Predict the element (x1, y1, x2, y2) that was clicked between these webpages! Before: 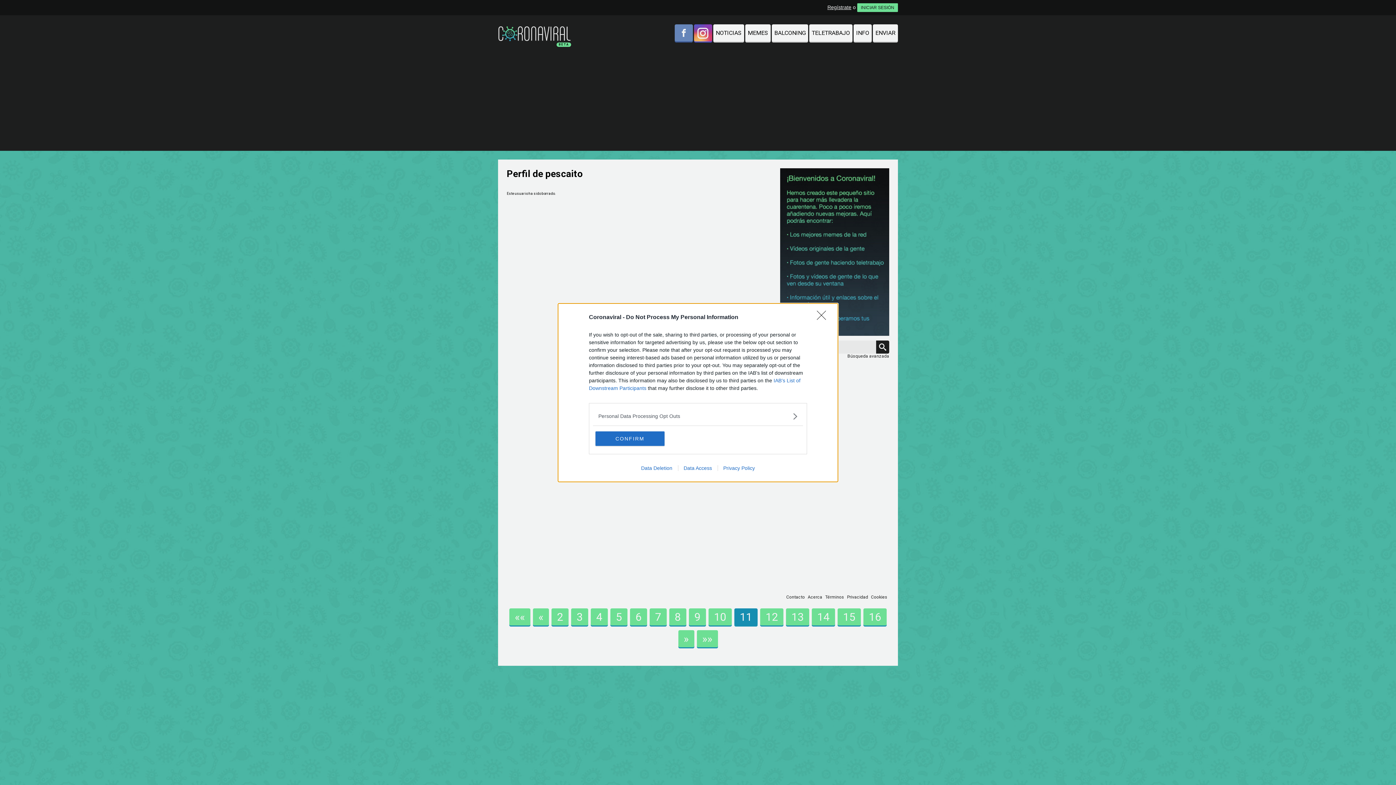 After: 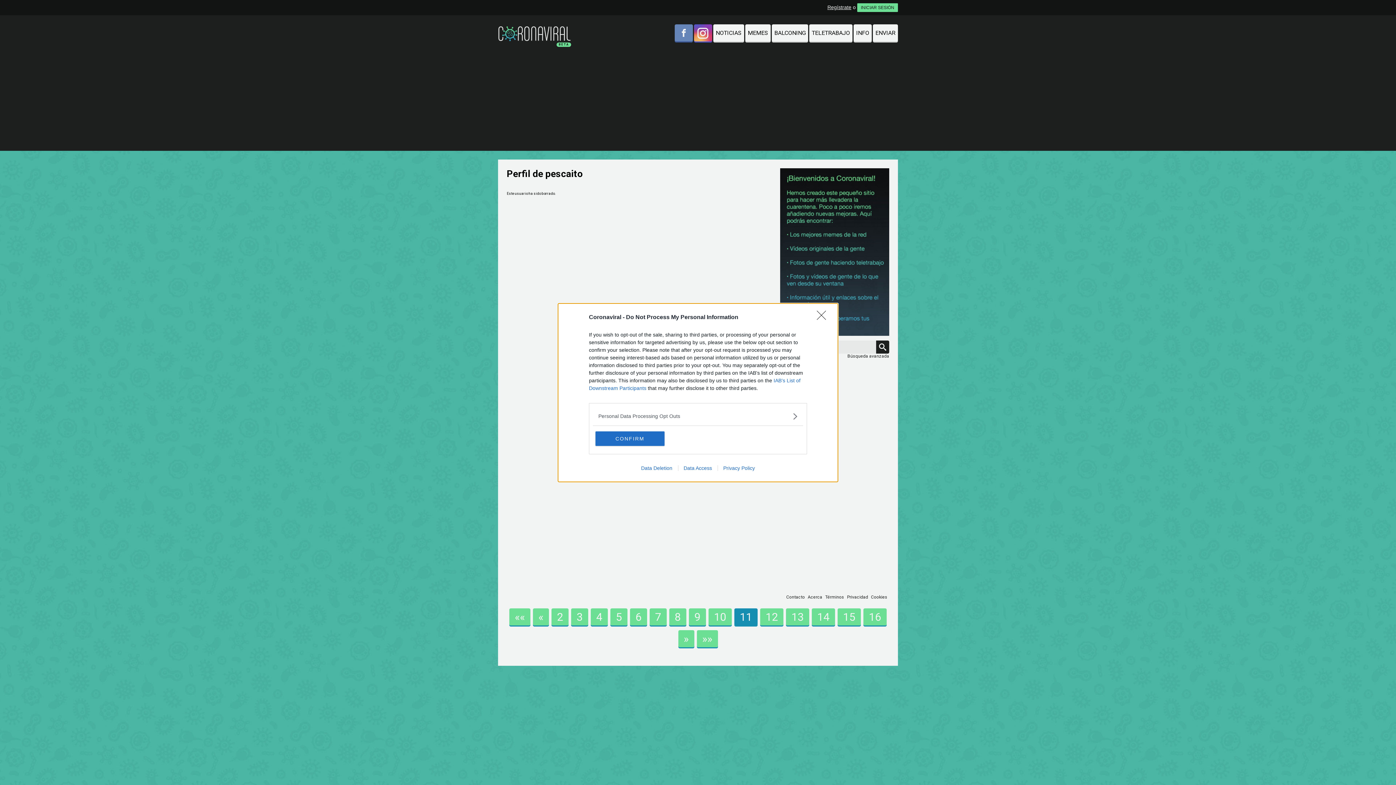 Action: bbox: (678, 465, 717, 471) label: Data Access